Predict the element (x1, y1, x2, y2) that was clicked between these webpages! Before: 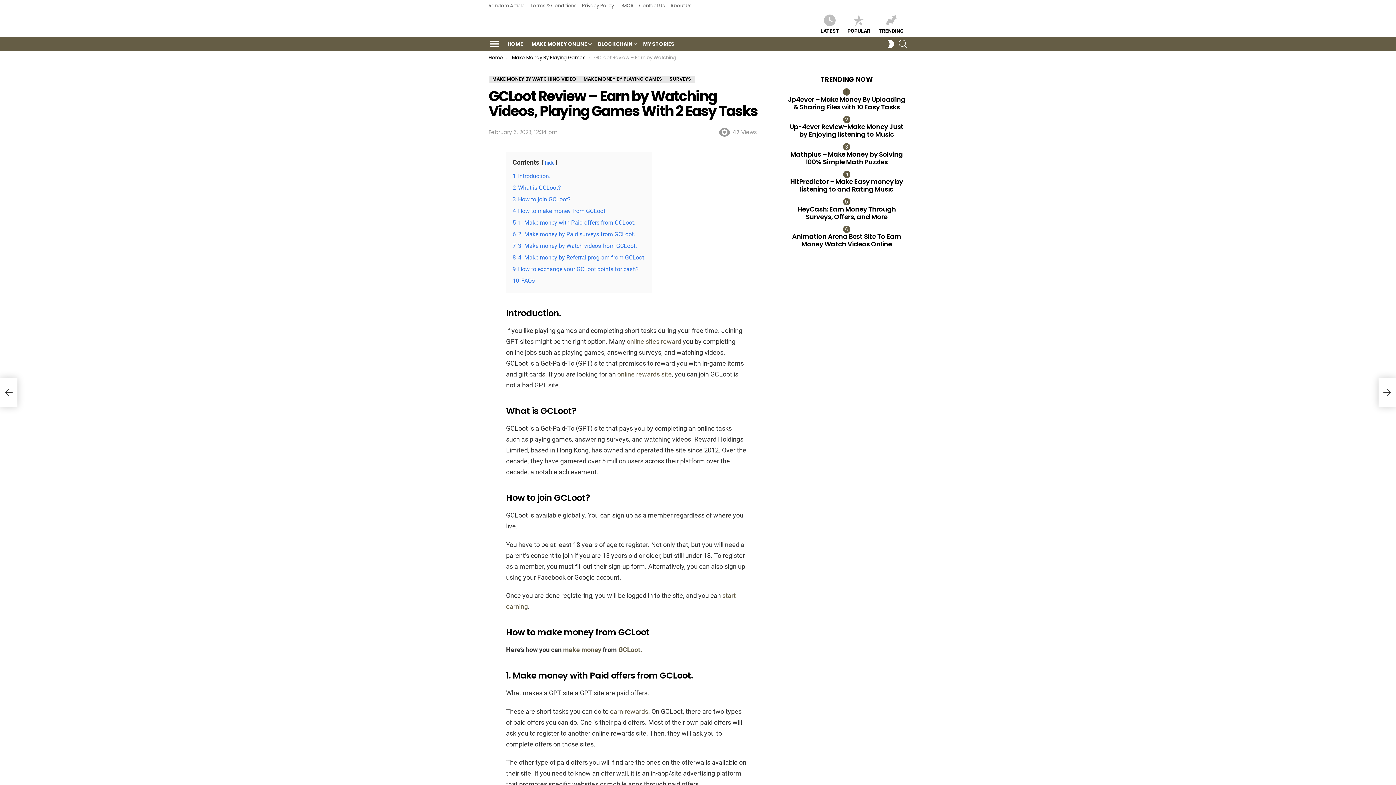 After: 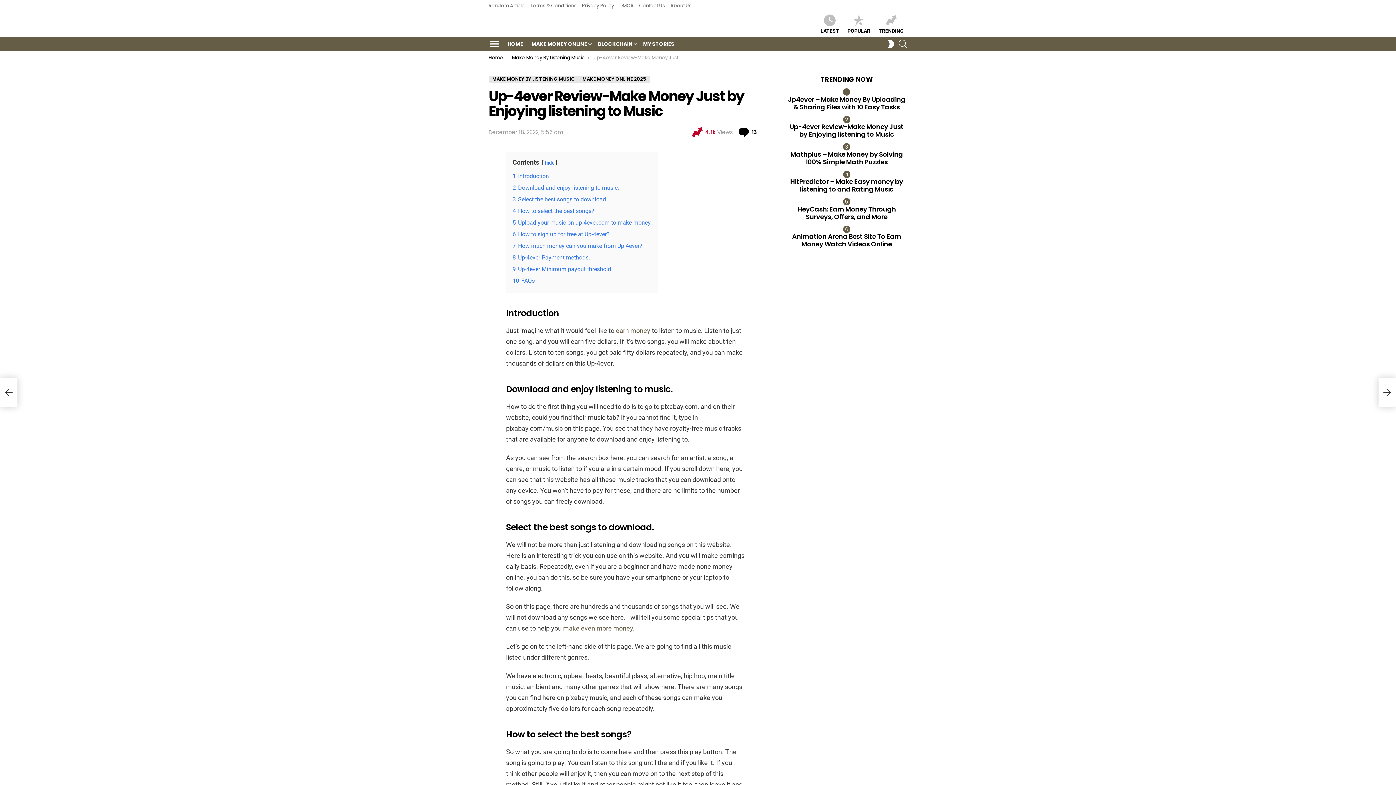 Action: label: Up-4ever Review-Make Money Just by Enjoying listening to Music bbox: (789, 122, 903, 139)